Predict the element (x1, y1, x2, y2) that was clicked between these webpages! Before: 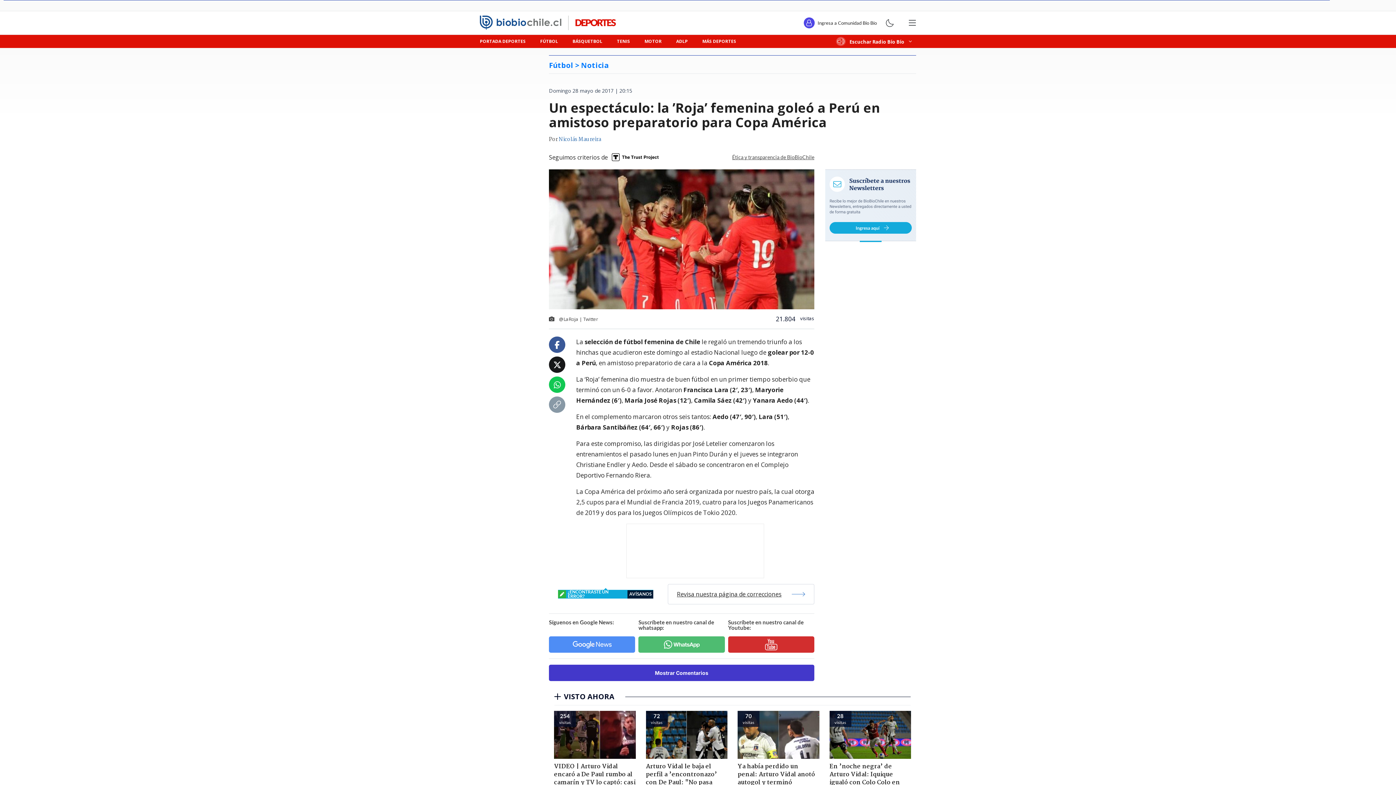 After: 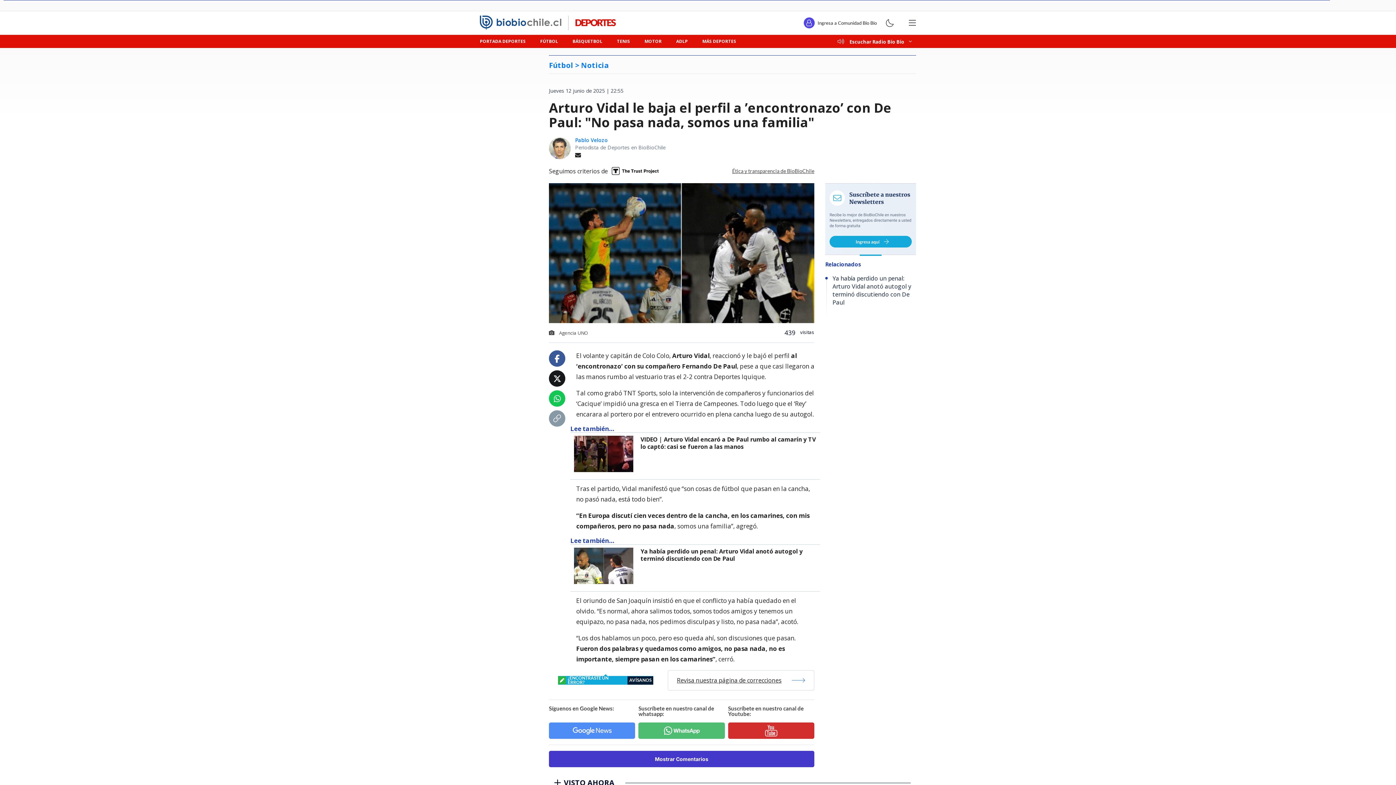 Action: bbox: (640, 711, 732, 812) label: 72
visitas
Arturo Vidal le baja el perfil a ’encontronazo’ con De Paul: "No pasa nada, somos una familia"